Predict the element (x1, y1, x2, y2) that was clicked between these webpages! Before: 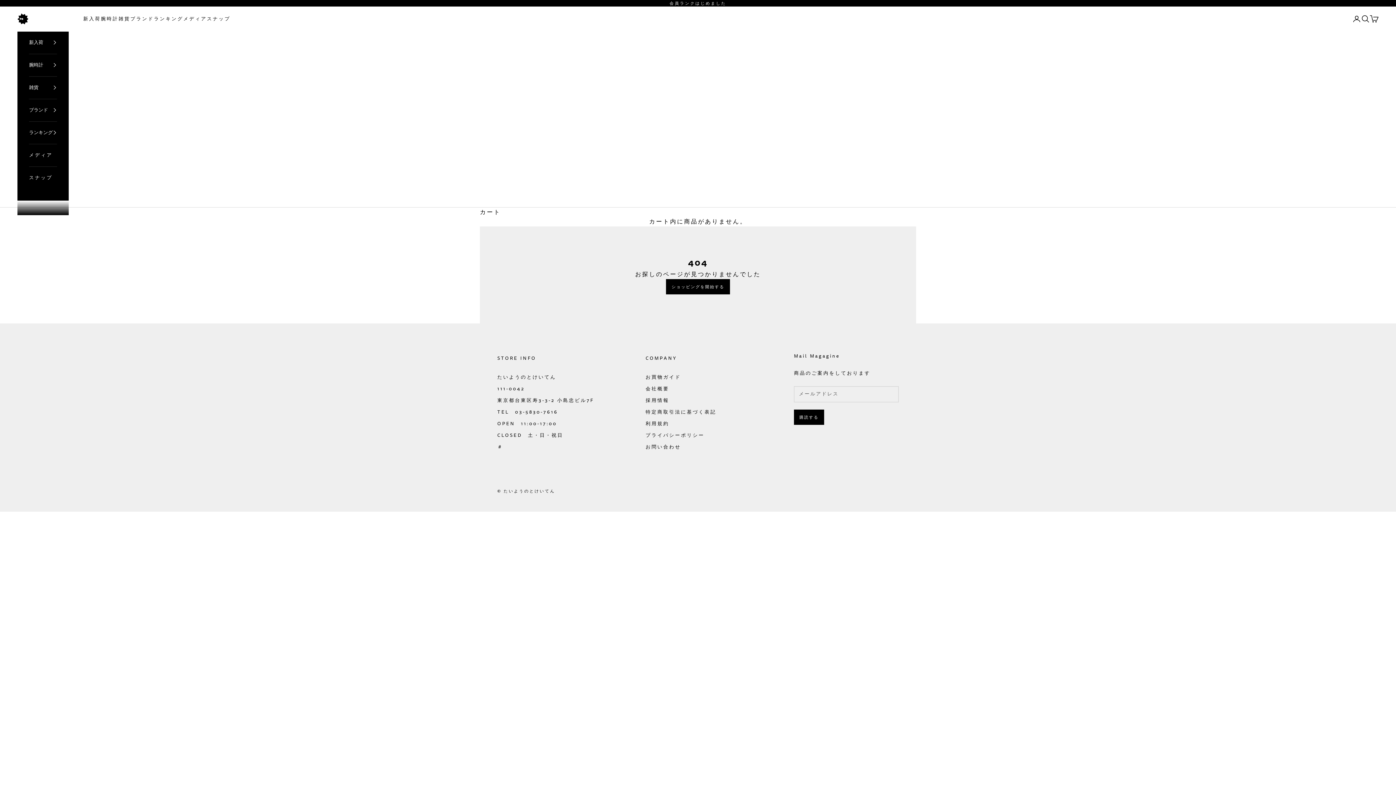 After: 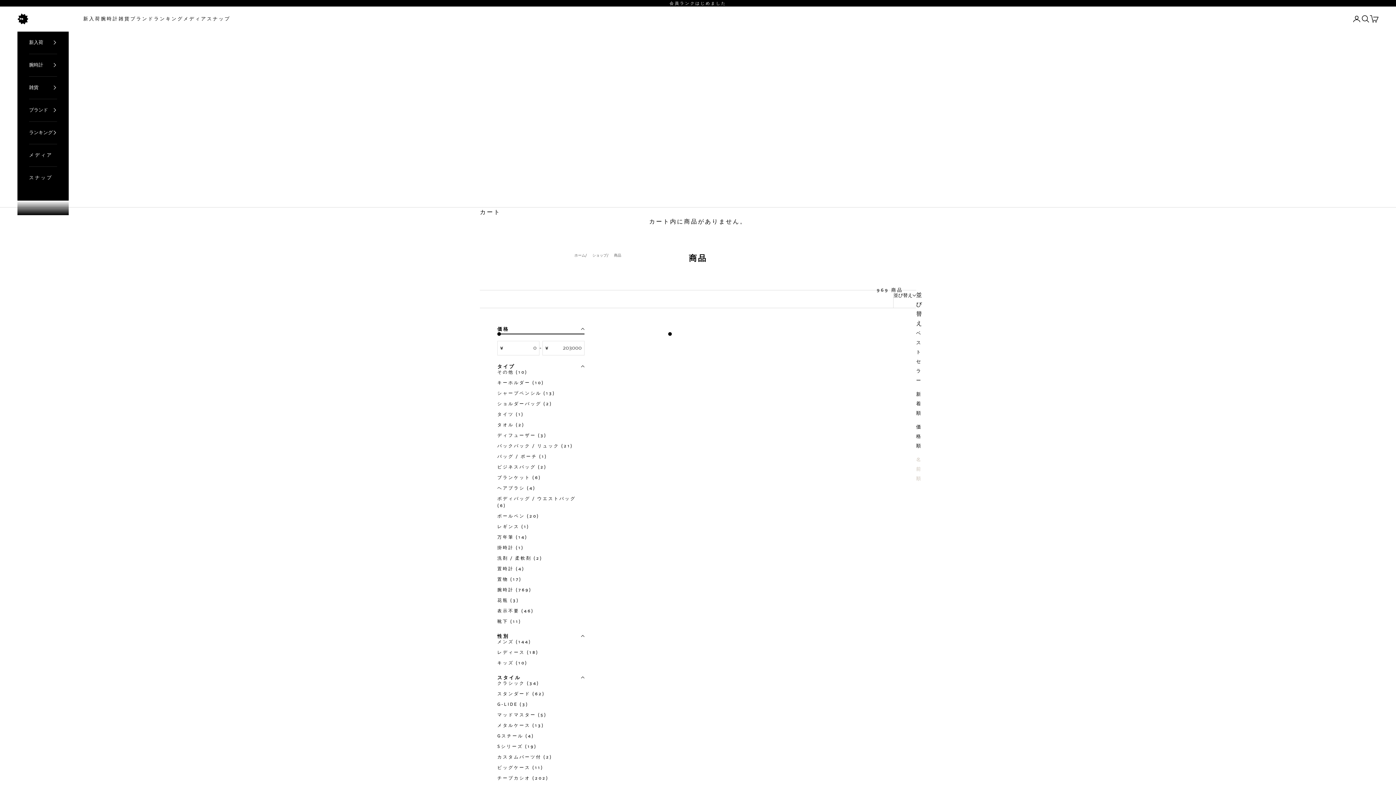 Action: bbox: (666, 279, 730, 294) label: ショッピングを開始する